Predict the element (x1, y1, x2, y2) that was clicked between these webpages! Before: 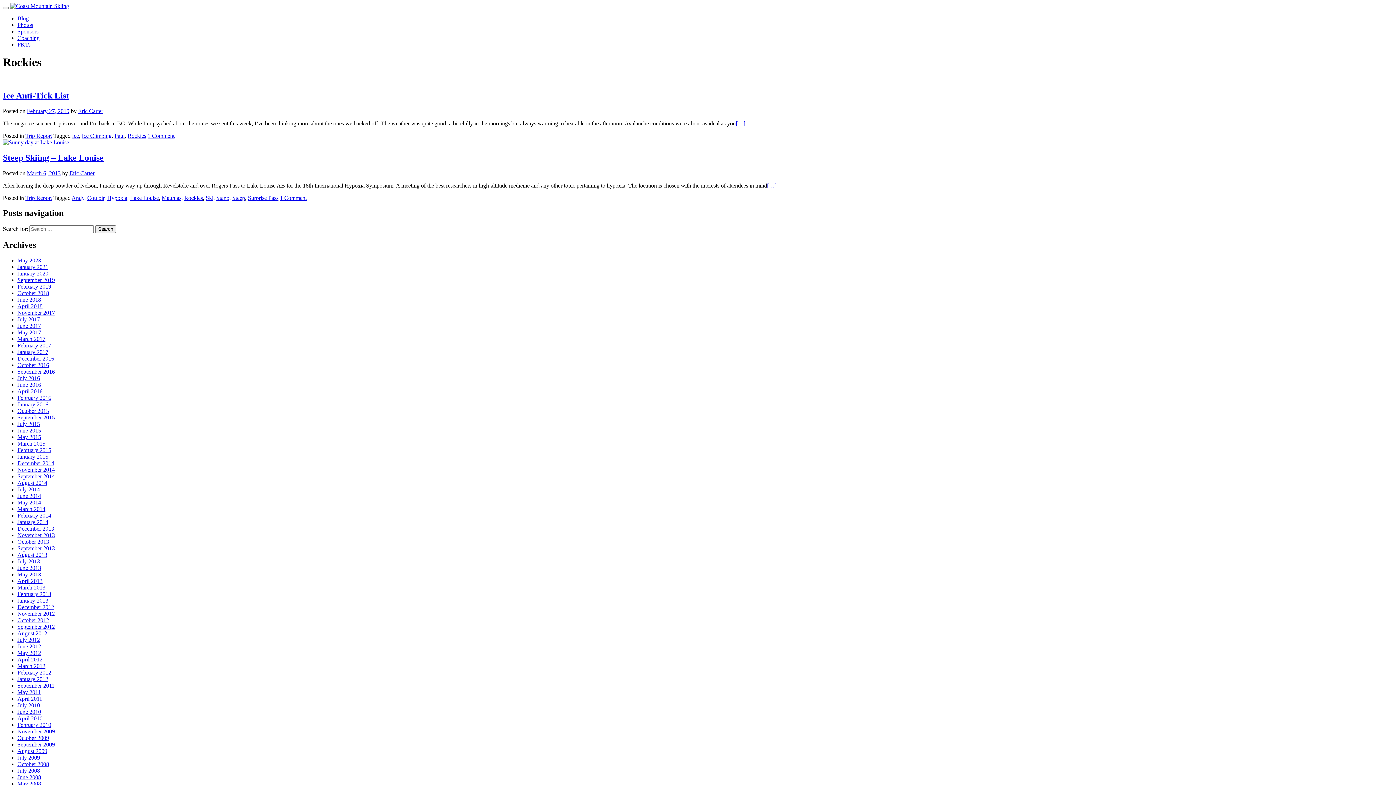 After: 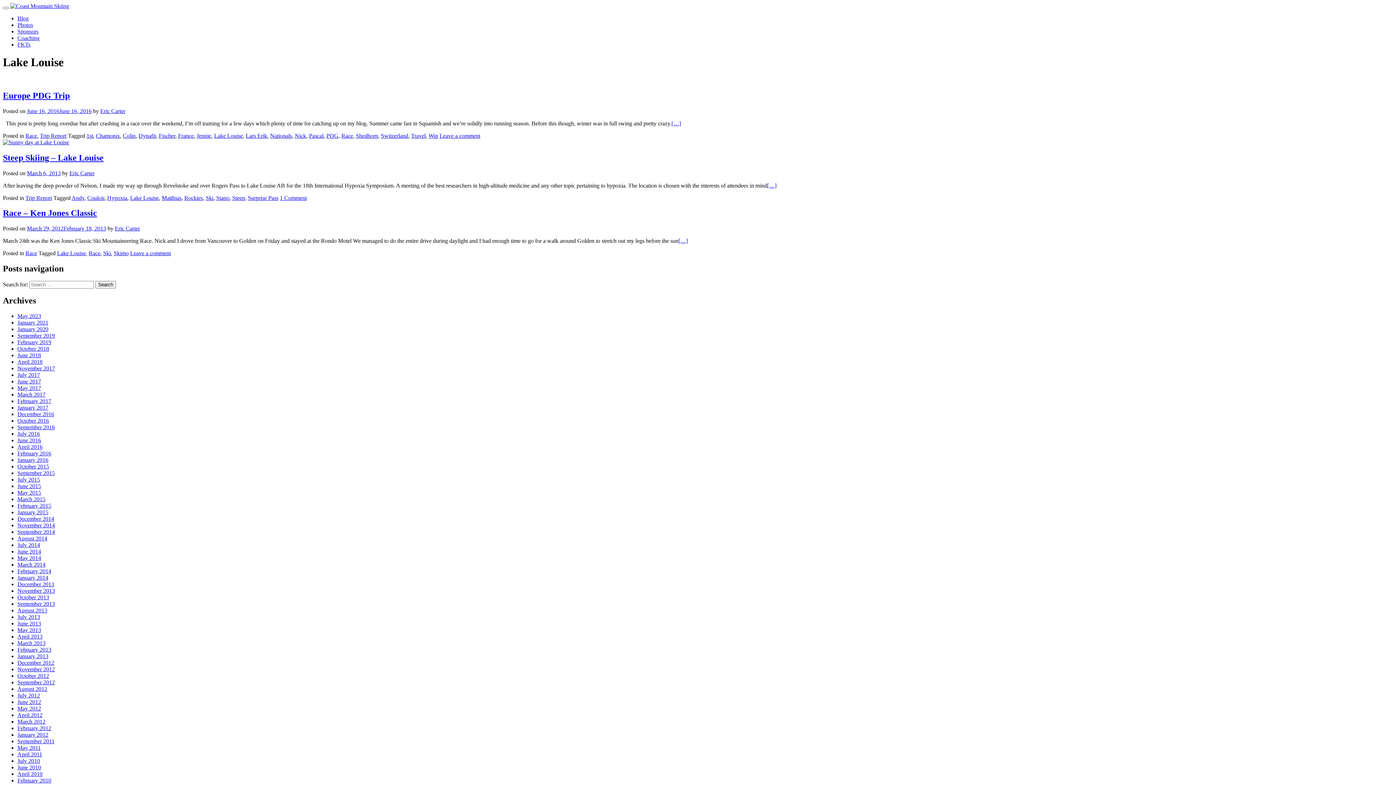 Action: label: Lake Louise bbox: (130, 194, 158, 200)